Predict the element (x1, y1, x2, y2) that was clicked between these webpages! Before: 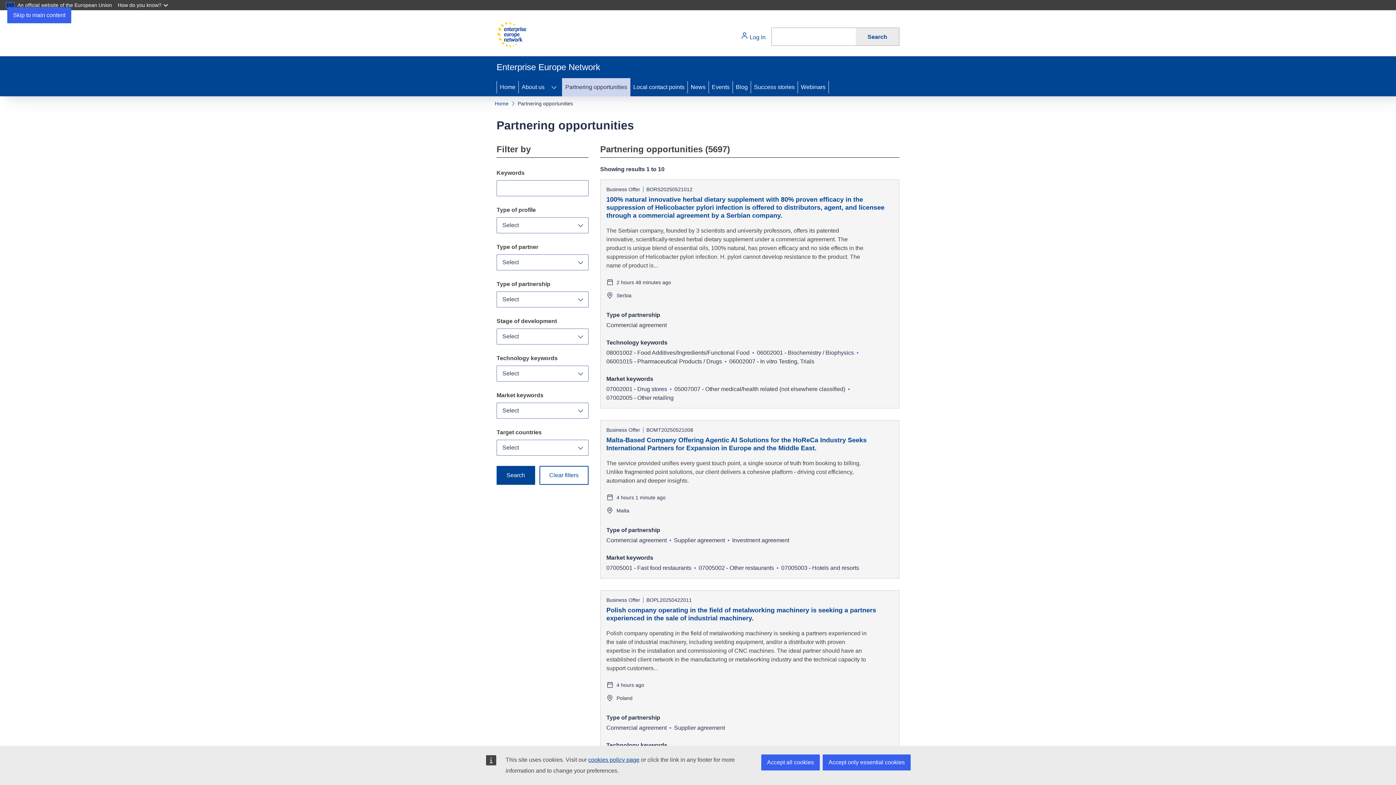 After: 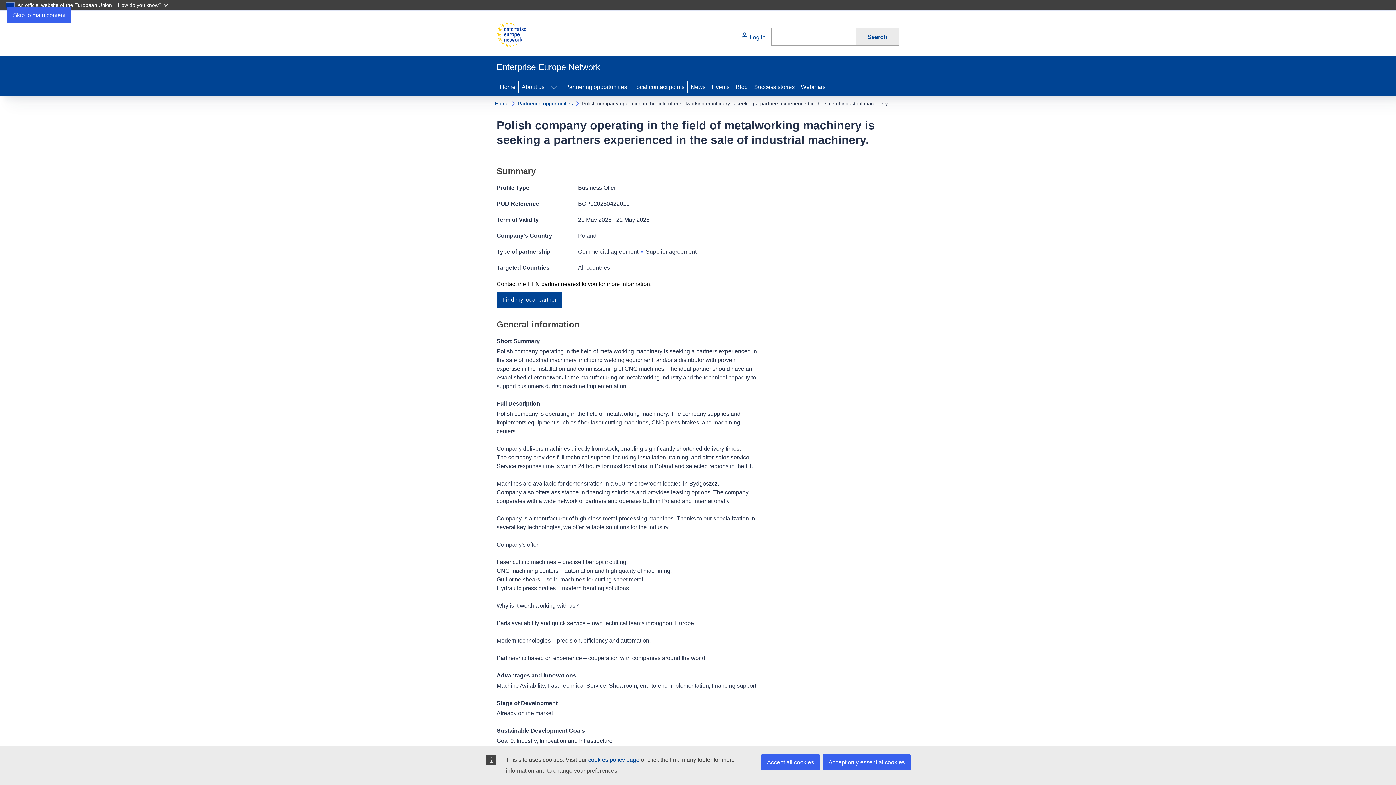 Action: label: Polish company operating in the field of metalworking machinery is seeking a partners experienced in the sale of industrial machinery. bbox: (606, 606, 893, 622)